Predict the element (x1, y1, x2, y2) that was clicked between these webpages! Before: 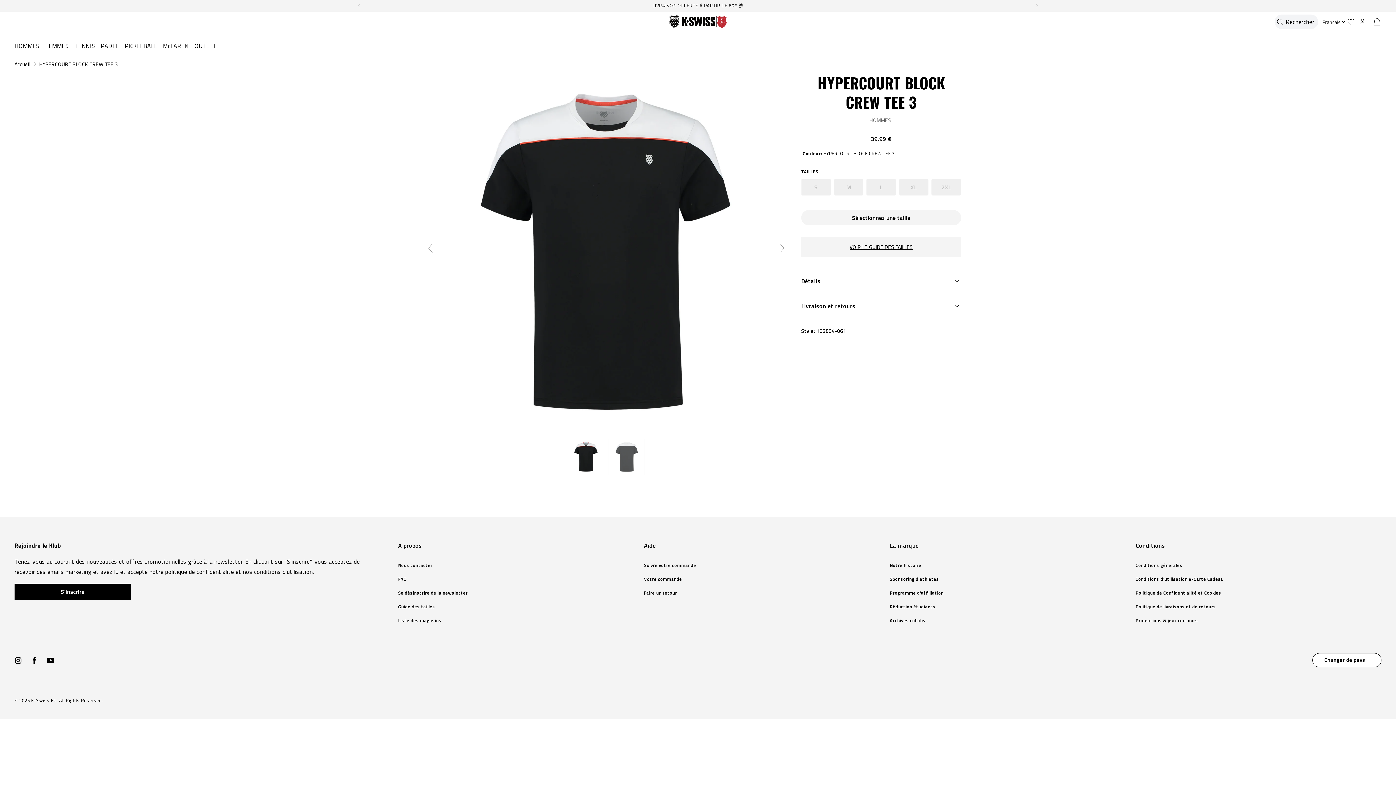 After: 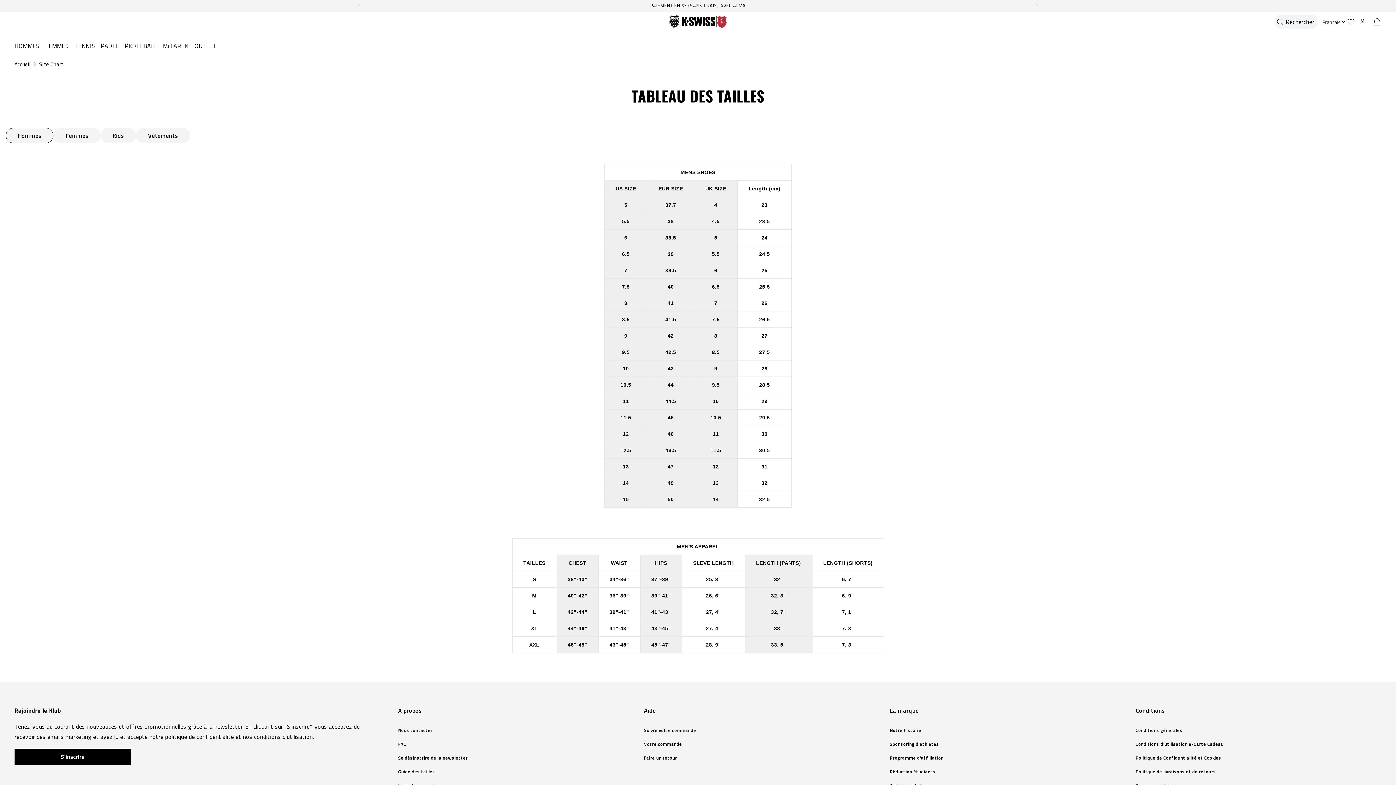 Action: bbox: (849, 243, 913, 251) label: VOIR LE GUIDE DES TAILLES